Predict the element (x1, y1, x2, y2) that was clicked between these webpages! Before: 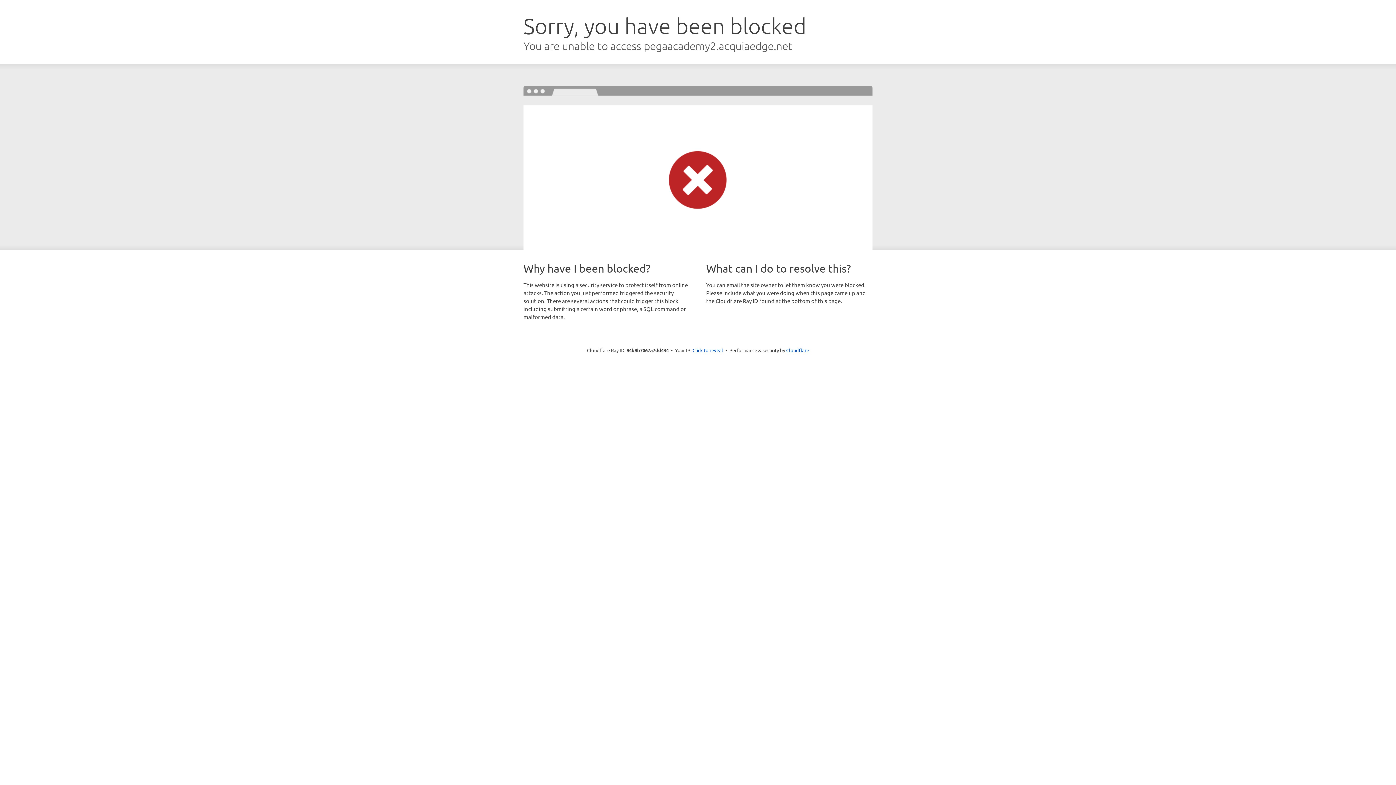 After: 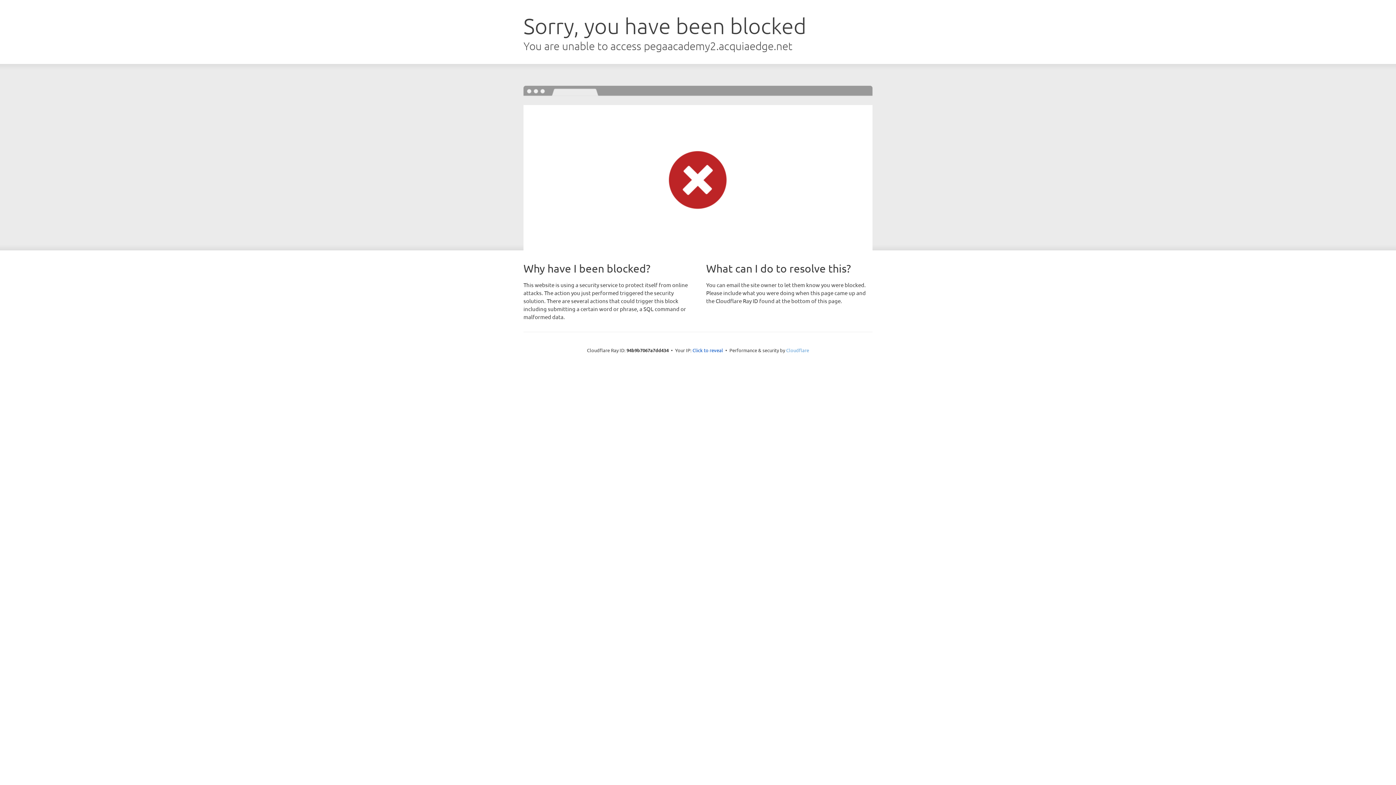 Action: bbox: (786, 347, 809, 353) label: Cloudflare